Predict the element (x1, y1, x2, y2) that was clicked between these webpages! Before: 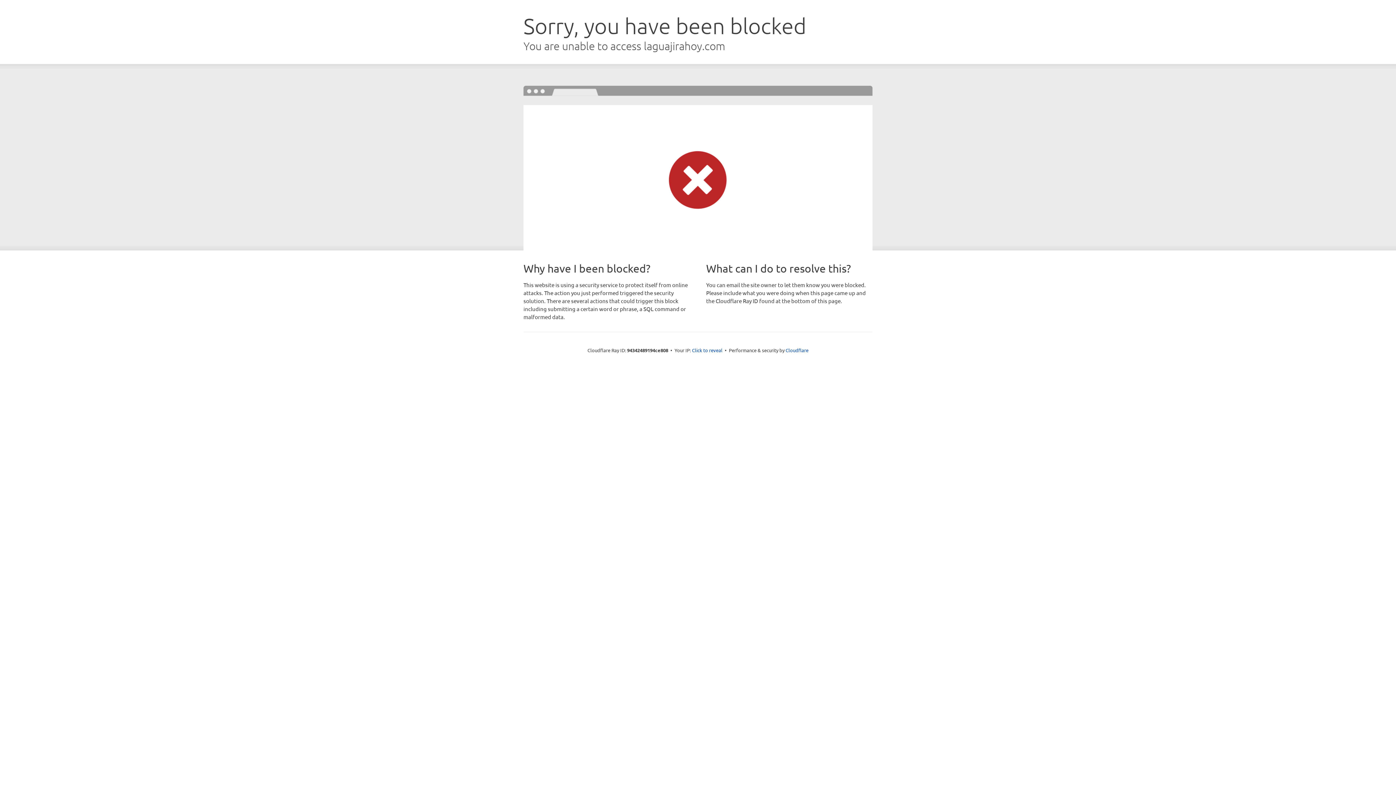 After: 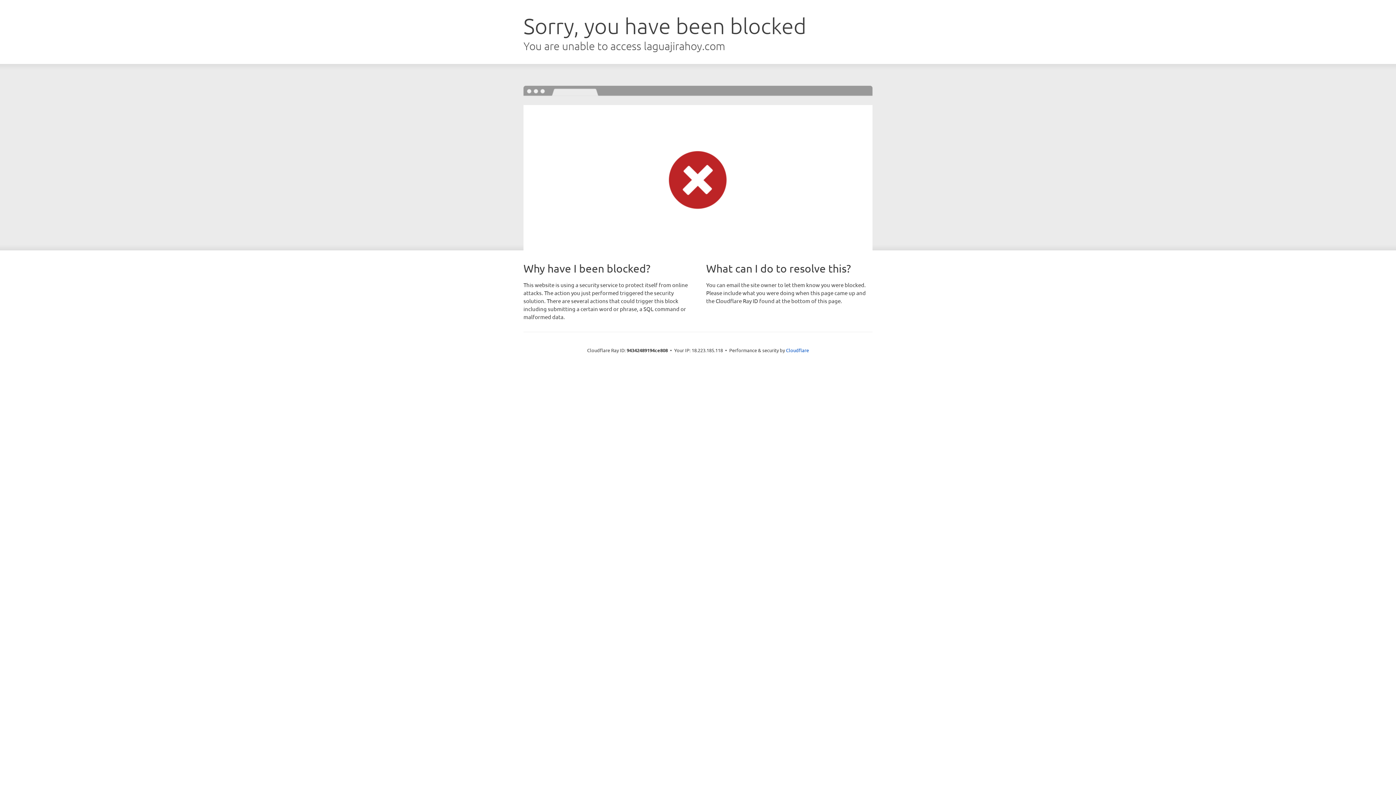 Action: bbox: (692, 346, 722, 353) label: Click to reveal